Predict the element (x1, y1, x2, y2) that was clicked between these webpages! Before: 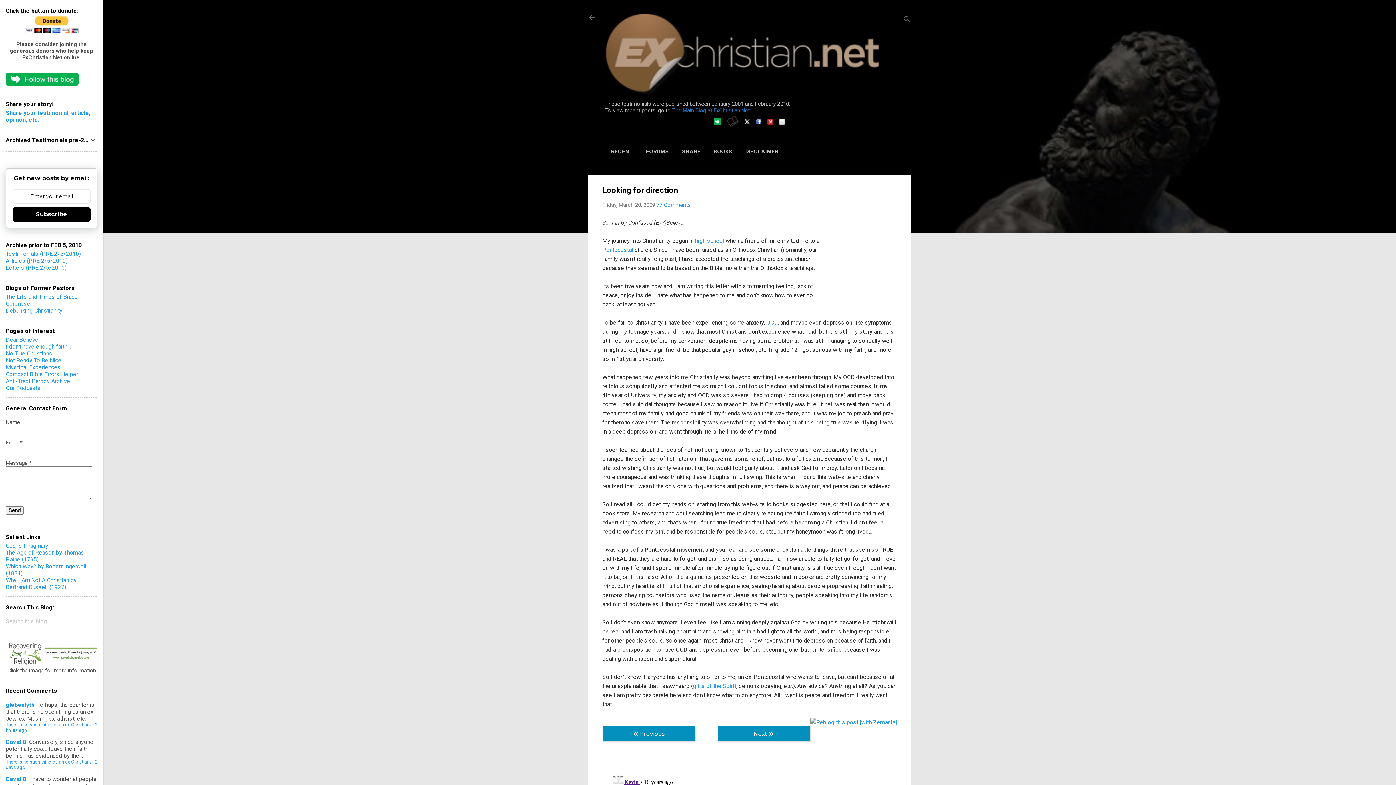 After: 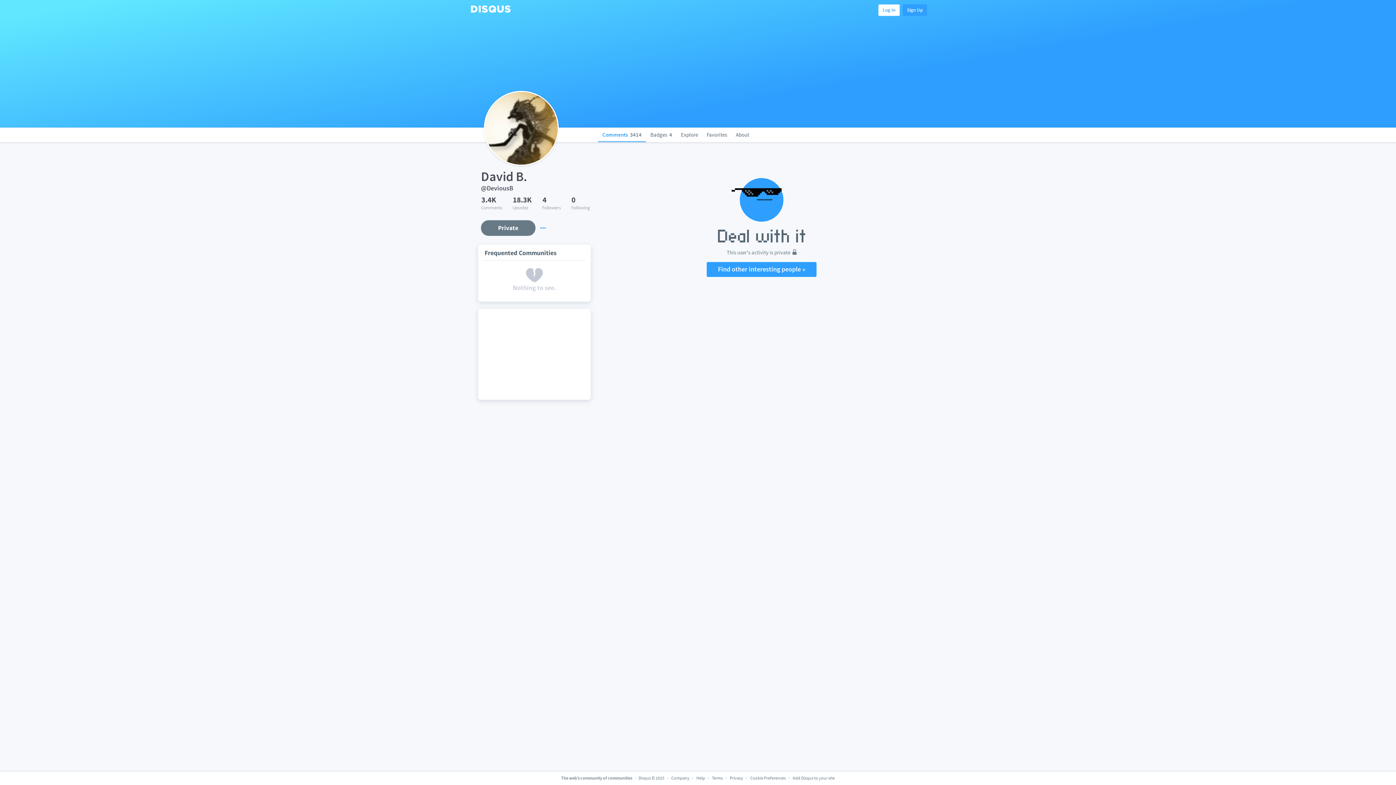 Action: label: David B. bbox: (5, 738, 27, 745)